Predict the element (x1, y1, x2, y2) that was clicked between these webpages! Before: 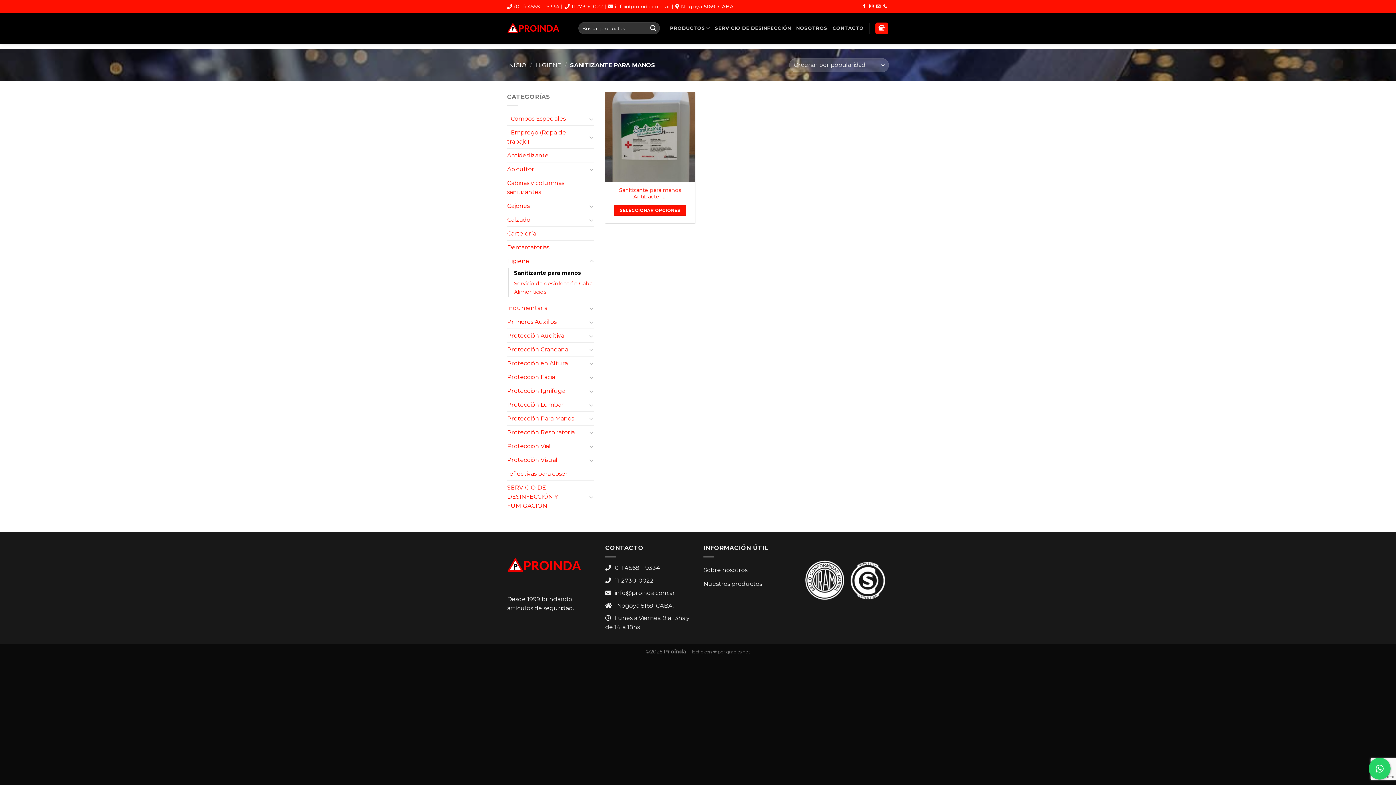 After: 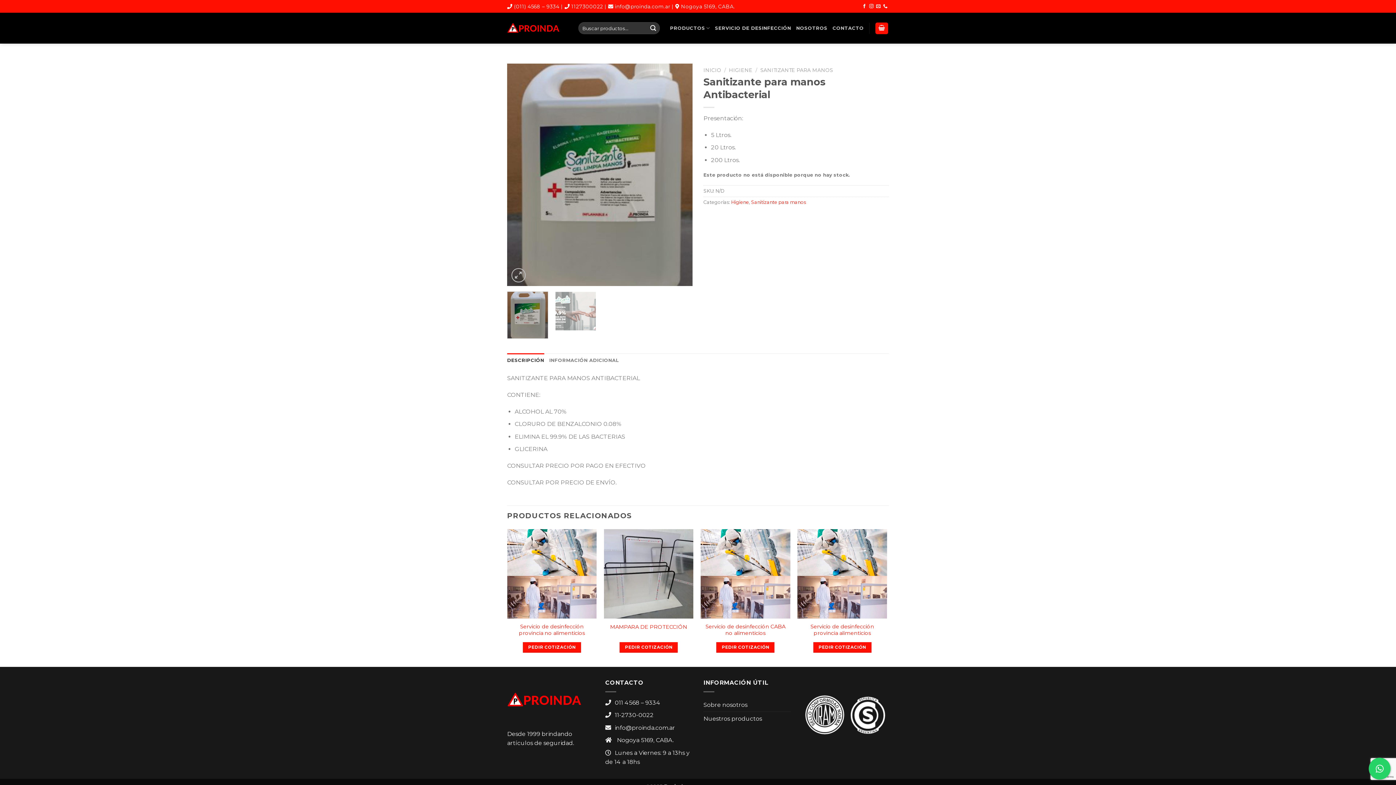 Action: label: Sanitizante para manos Antibacterial bbox: (609, 186, 691, 199)